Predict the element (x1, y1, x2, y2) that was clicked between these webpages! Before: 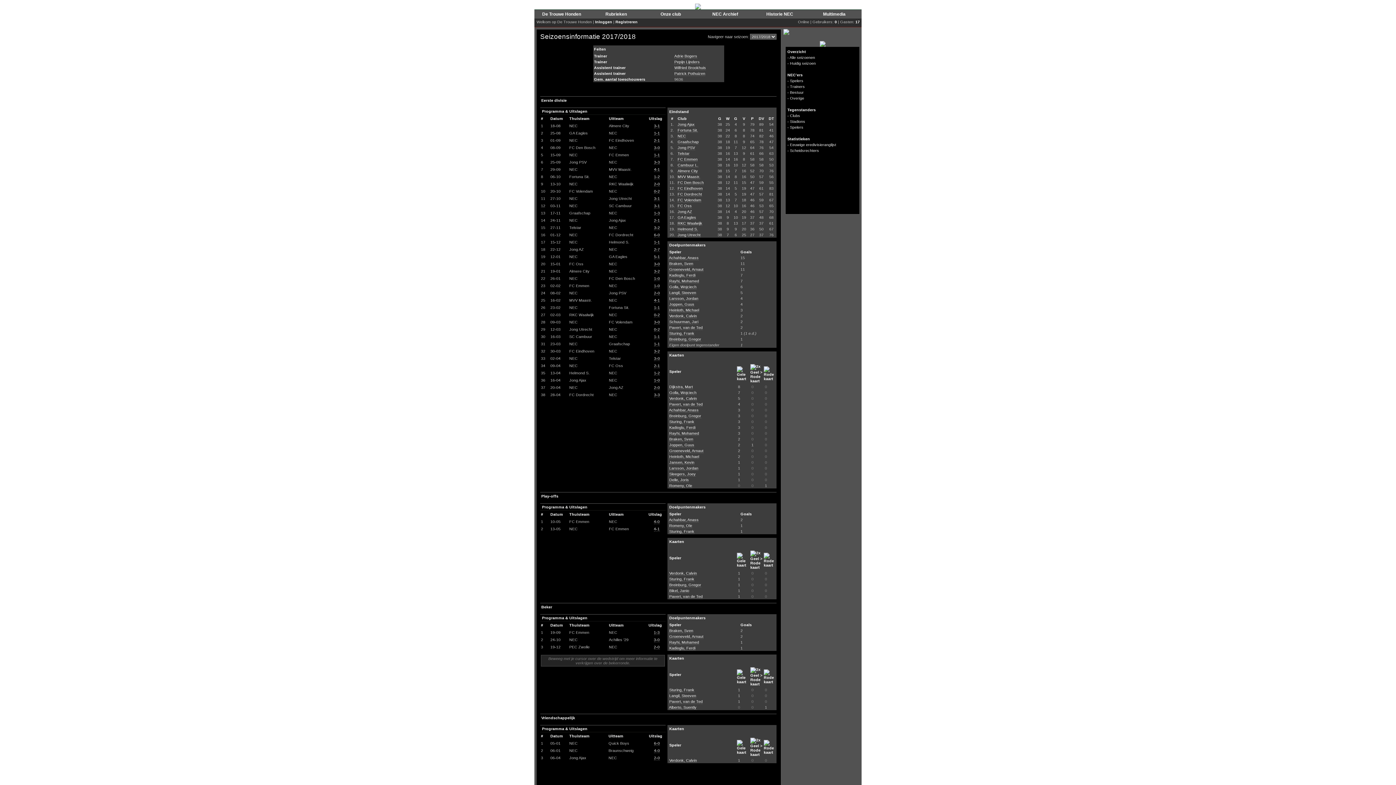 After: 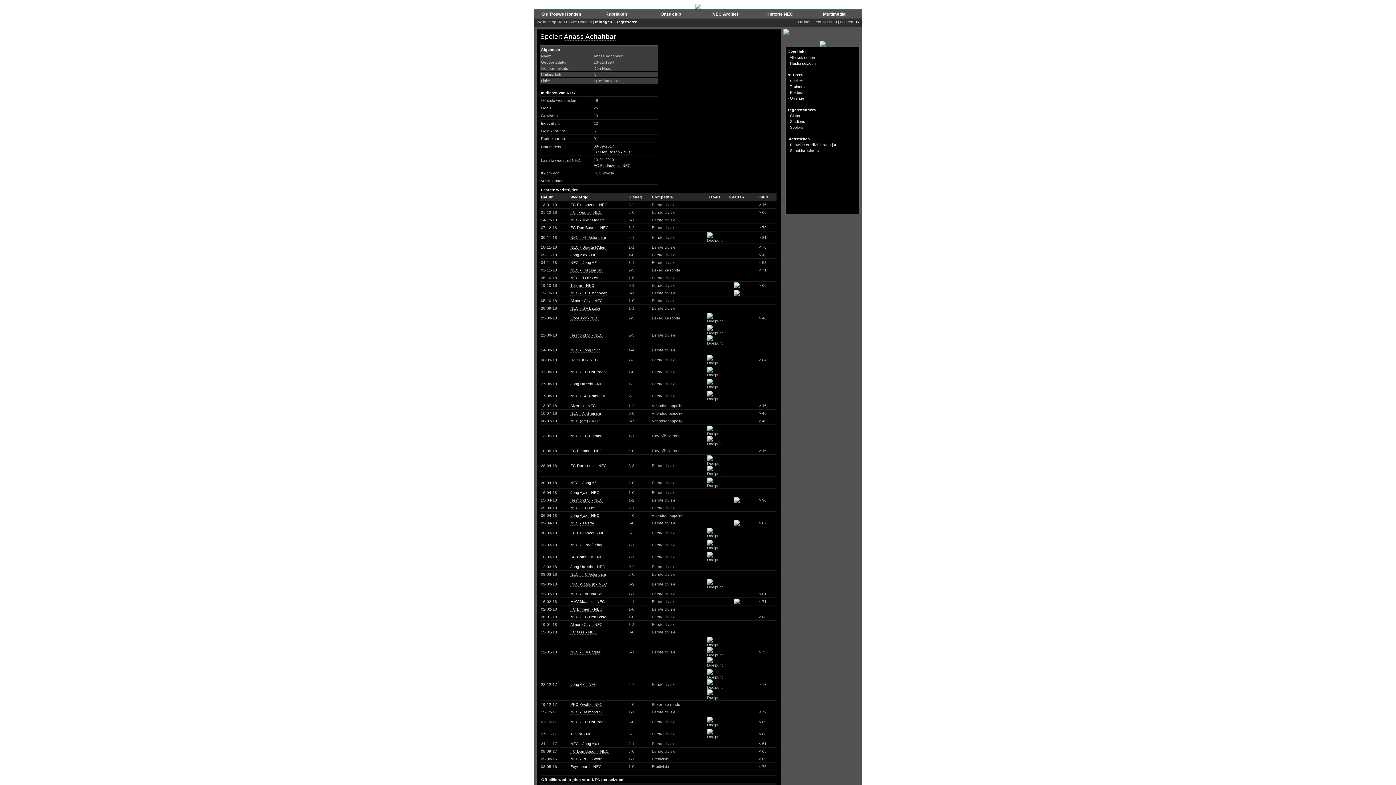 Action: bbox: (669, 255, 698, 260) label: Achahbar, Anass